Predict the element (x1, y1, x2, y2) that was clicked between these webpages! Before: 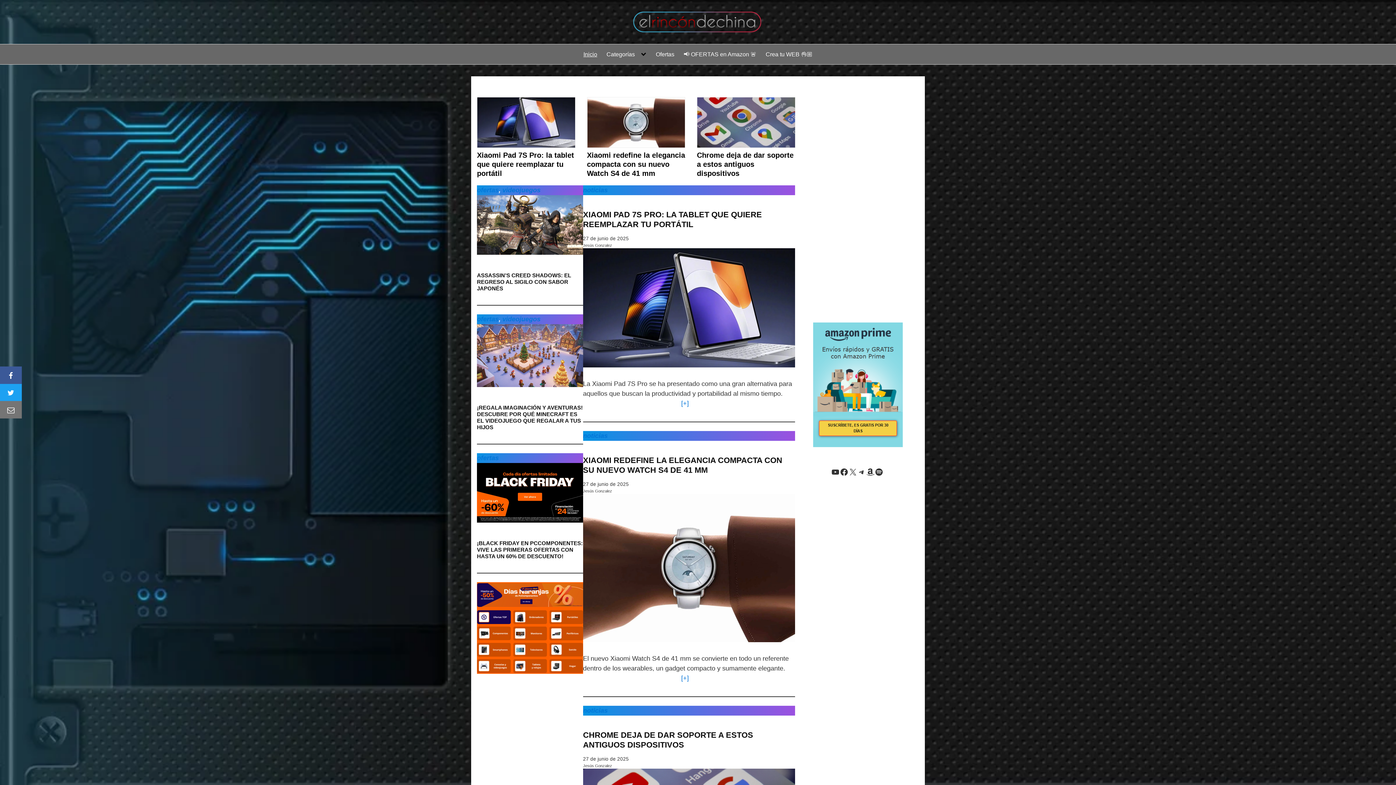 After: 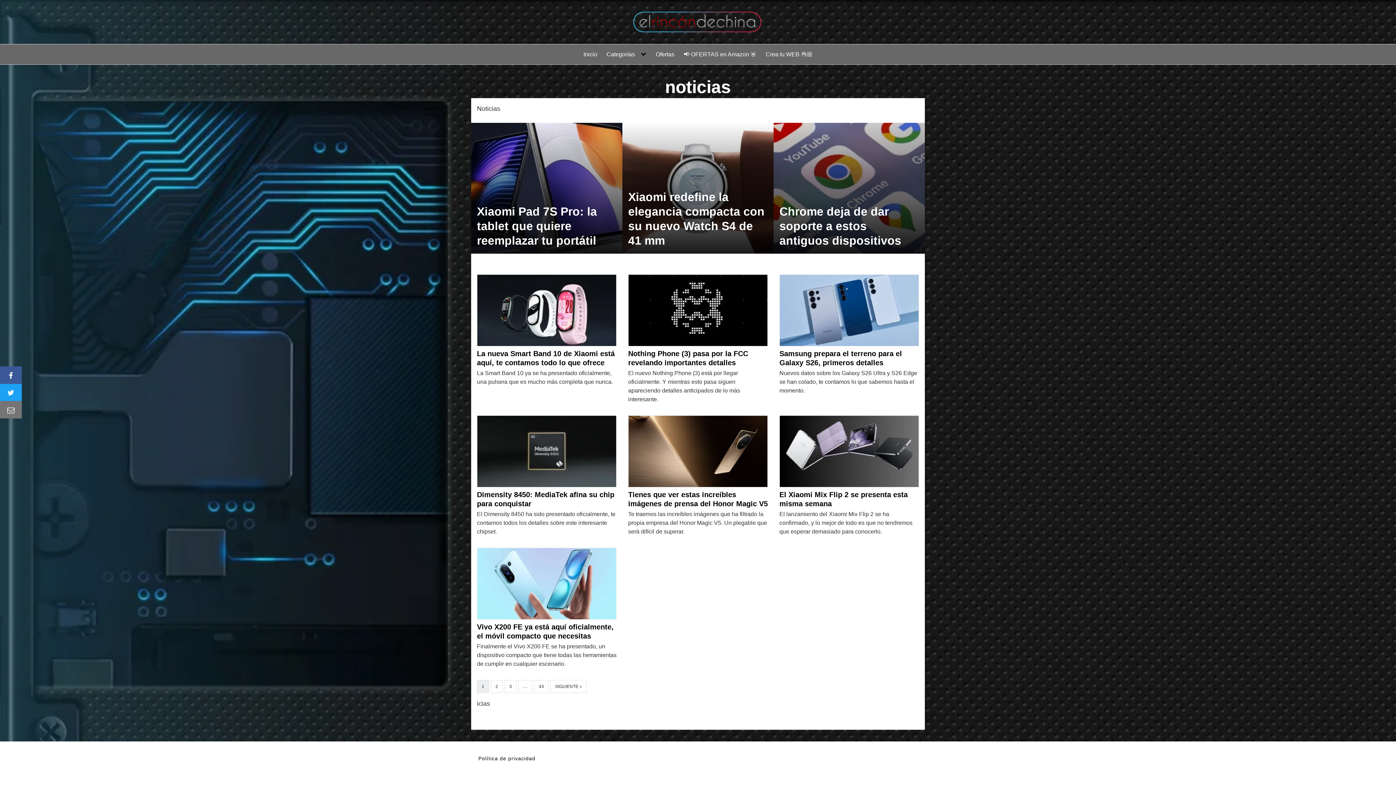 Action: bbox: (583, 186, 607, 193) label: noticias